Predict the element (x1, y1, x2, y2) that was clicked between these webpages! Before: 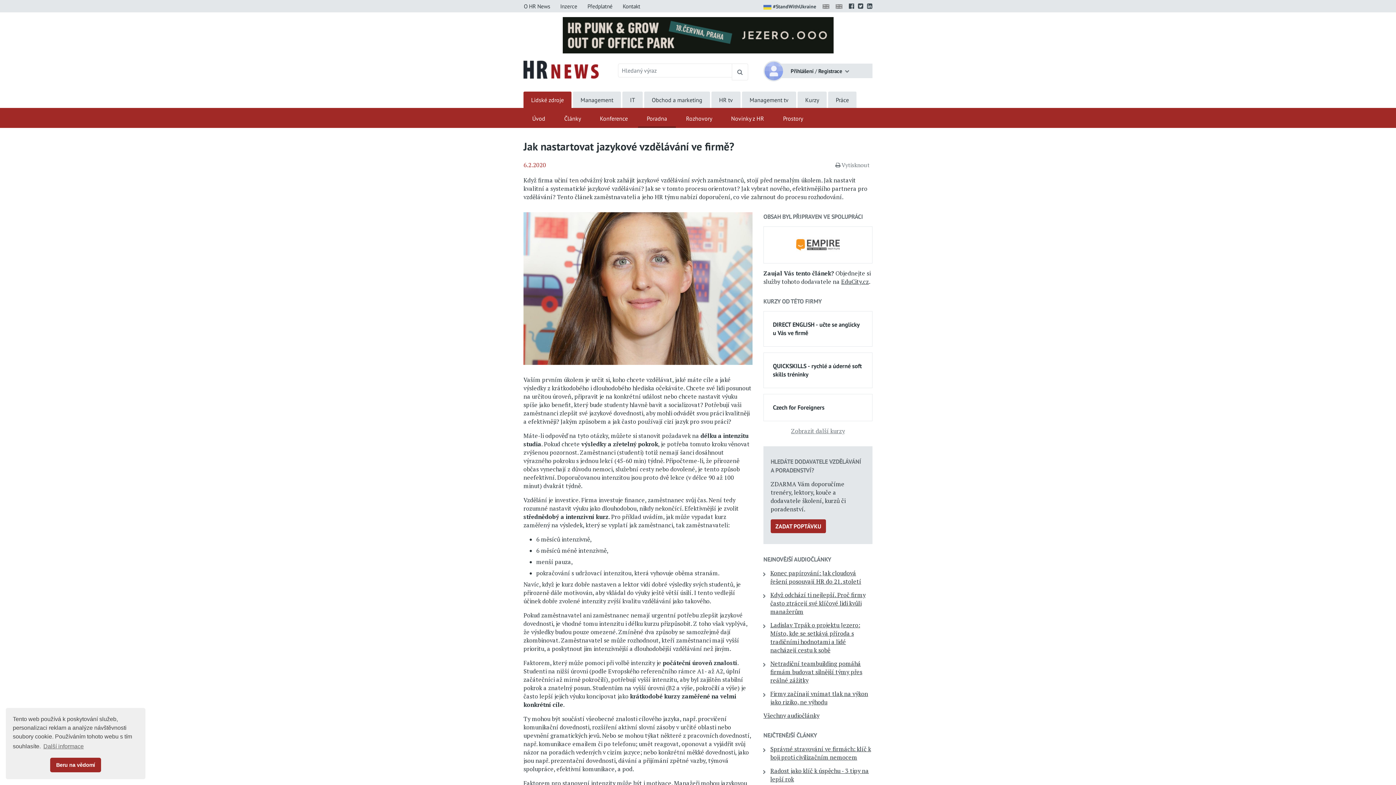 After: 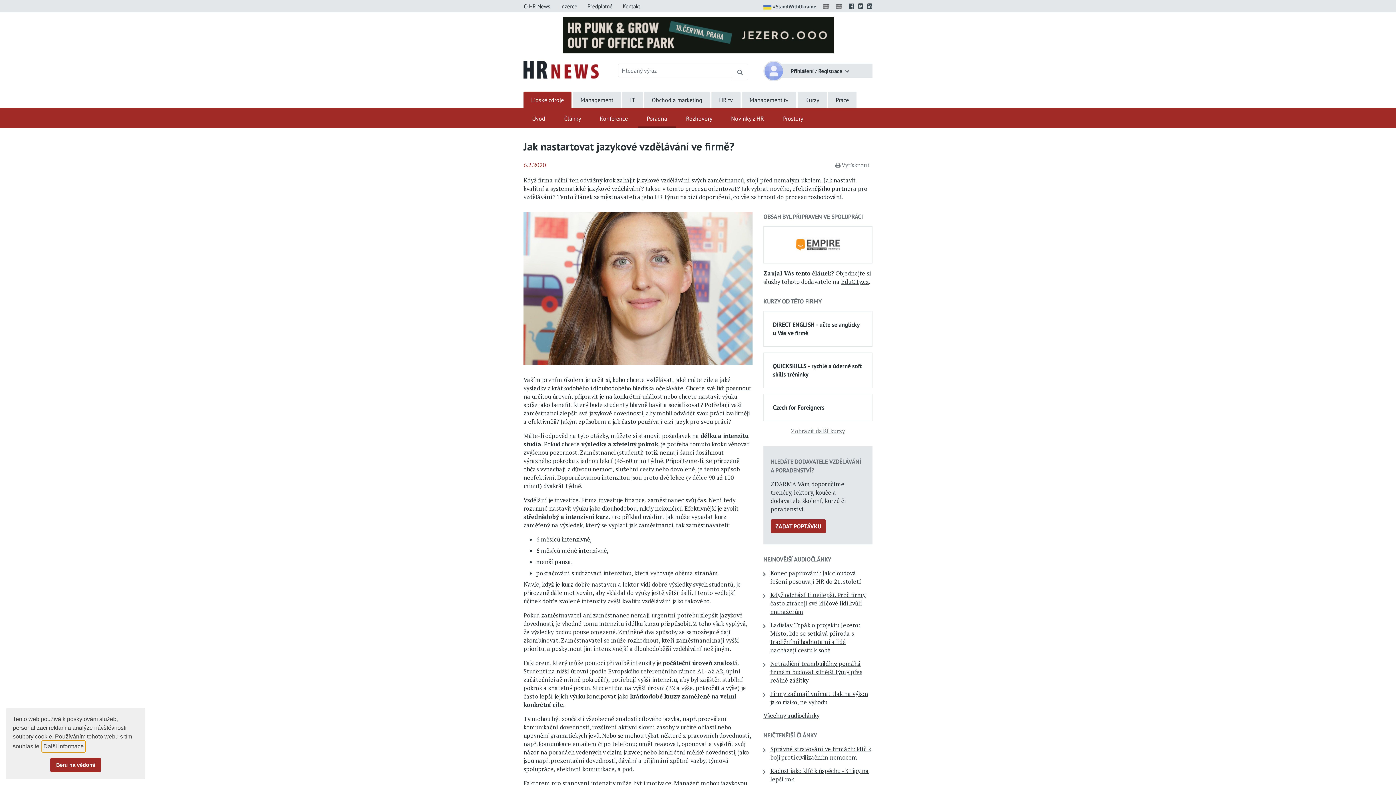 Action: bbox: (42, 741, 84, 752) label: learn more about cookies